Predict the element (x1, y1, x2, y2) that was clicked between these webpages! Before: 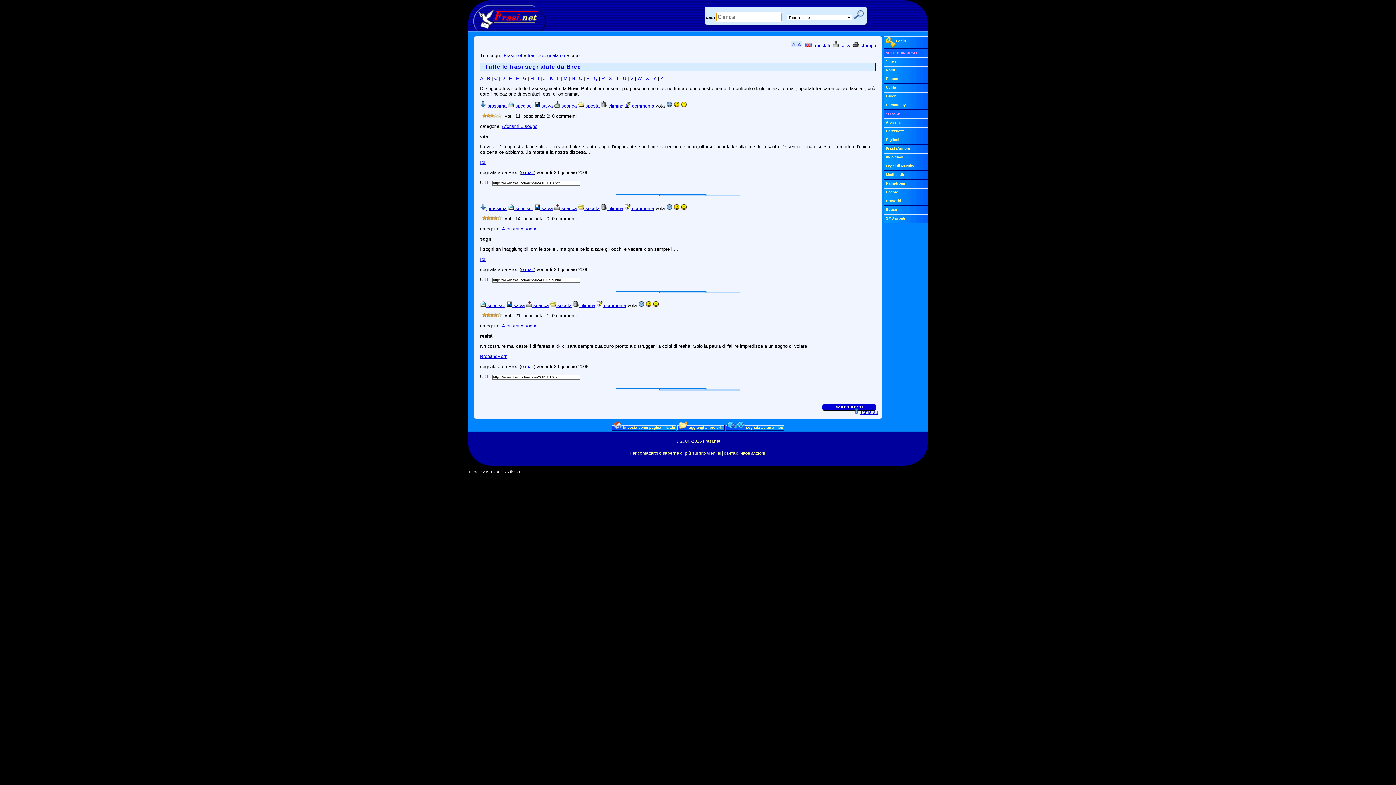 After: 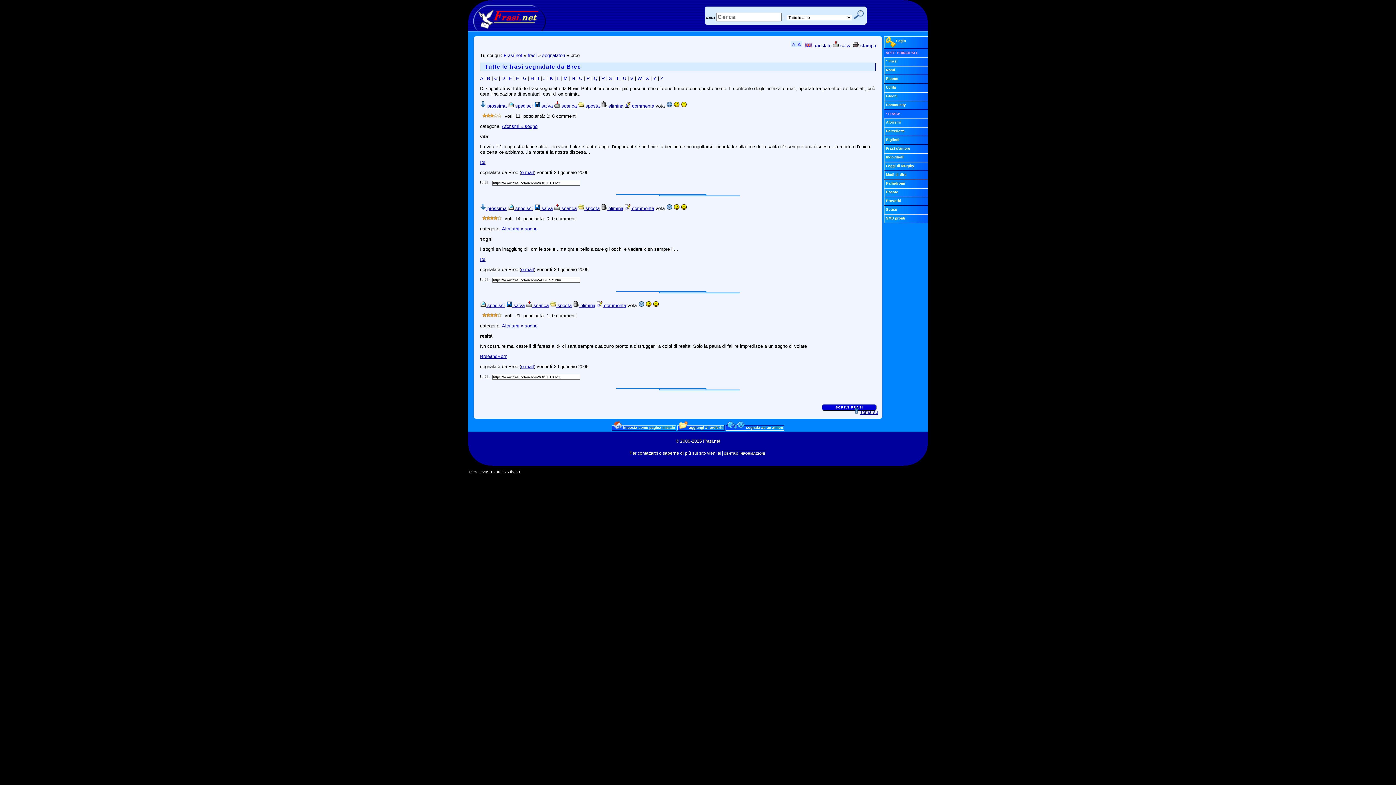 Action: label:  segnala ad un amico bbox: (725, 425, 784, 430)